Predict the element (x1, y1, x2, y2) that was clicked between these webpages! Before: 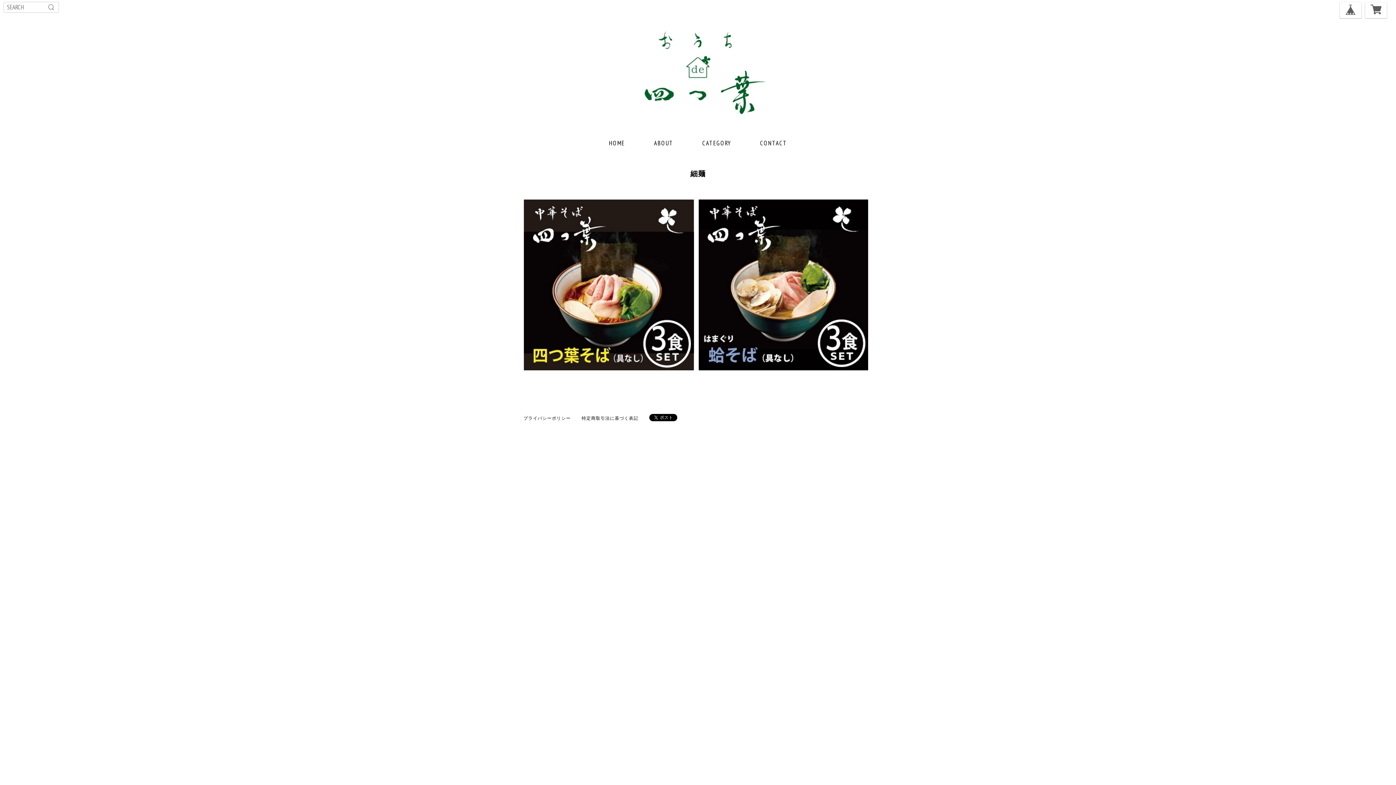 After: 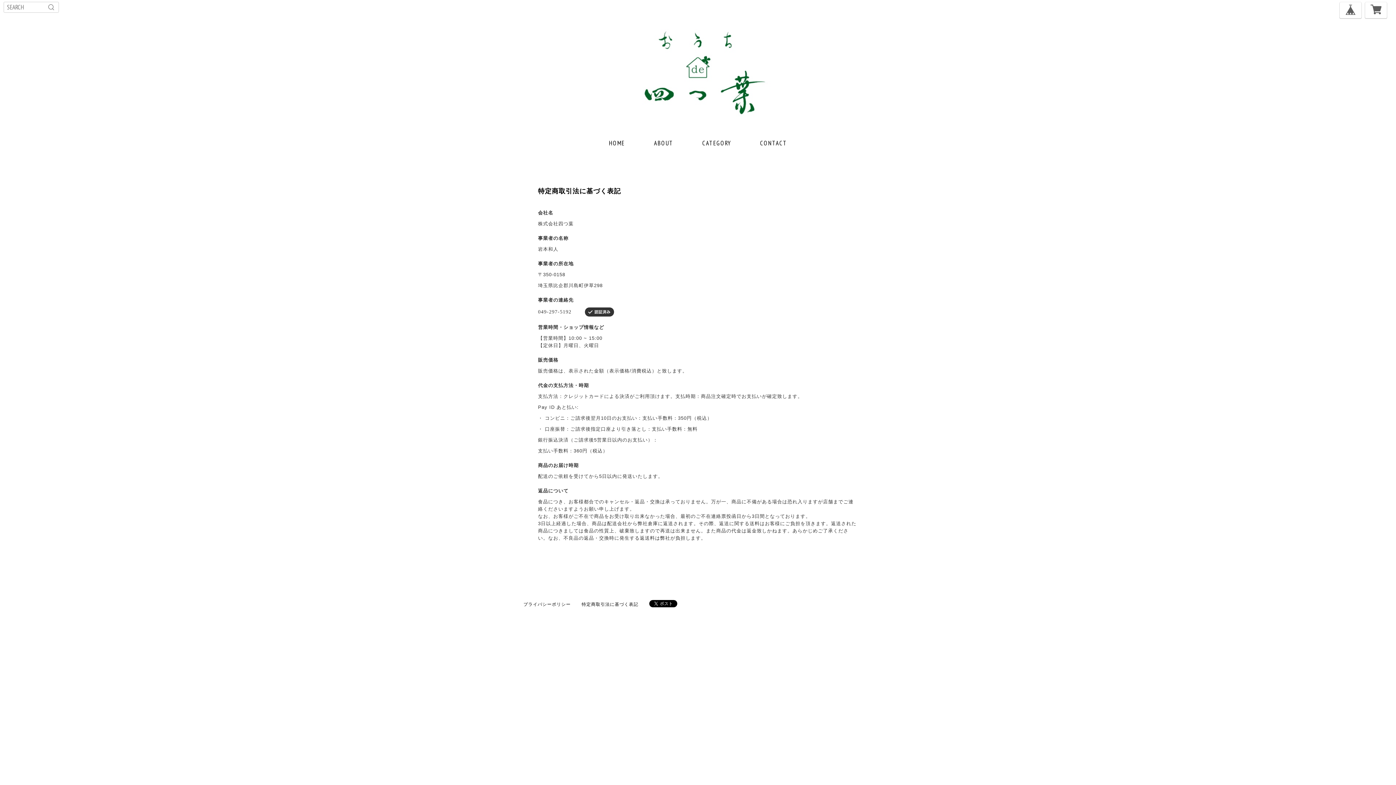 Action: bbox: (581, 415, 638, 421) label: 特定商取引法に基づく表記